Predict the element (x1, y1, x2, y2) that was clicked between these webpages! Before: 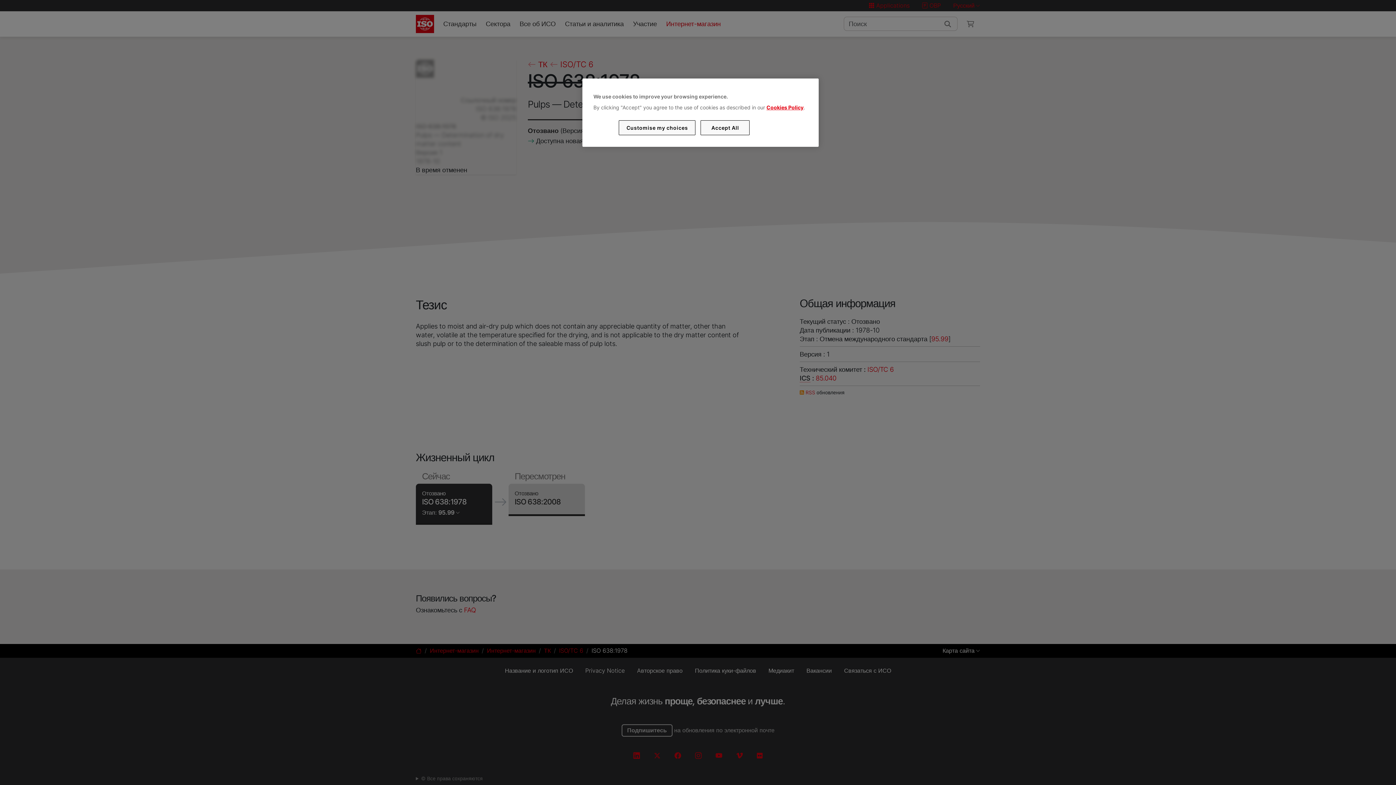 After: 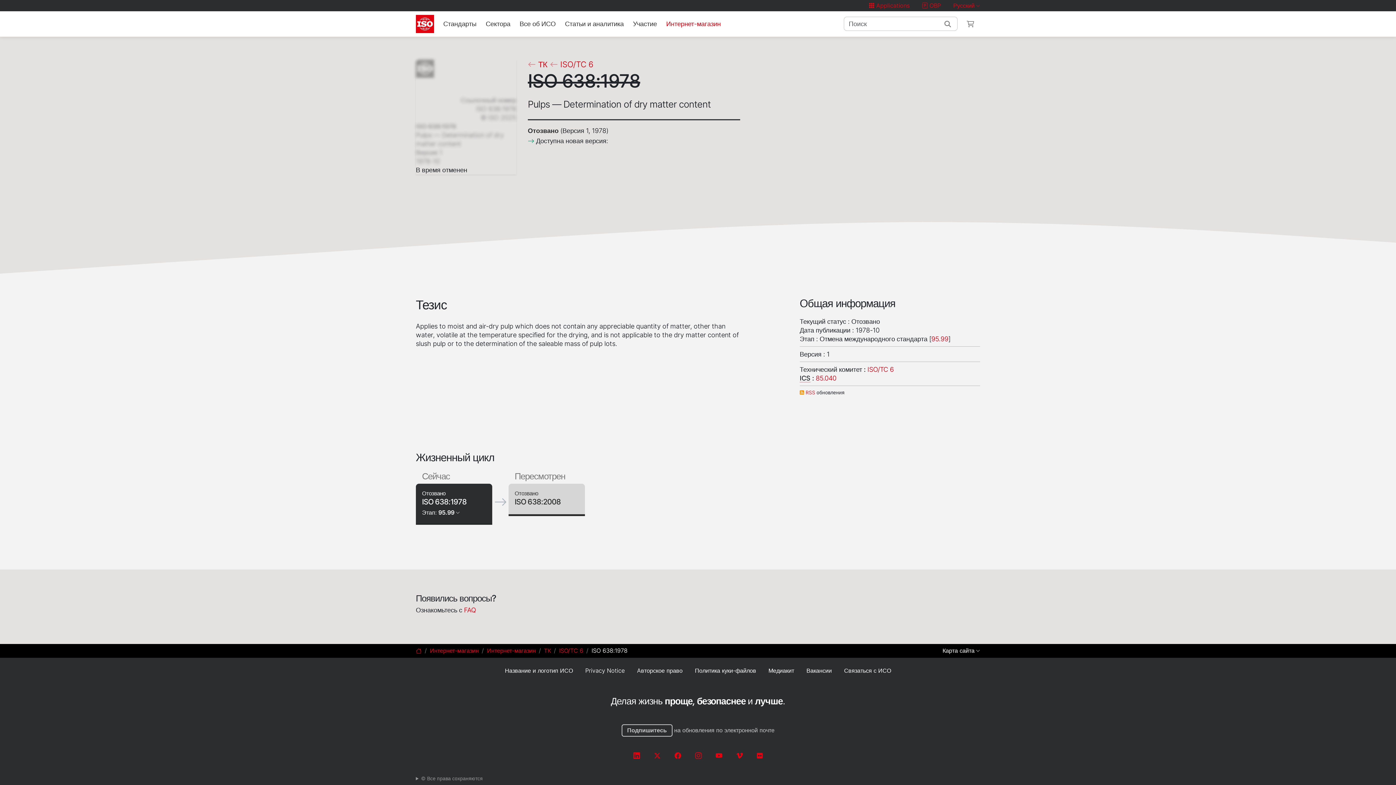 Action: label: Accept All bbox: (700, 120, 749, 135)